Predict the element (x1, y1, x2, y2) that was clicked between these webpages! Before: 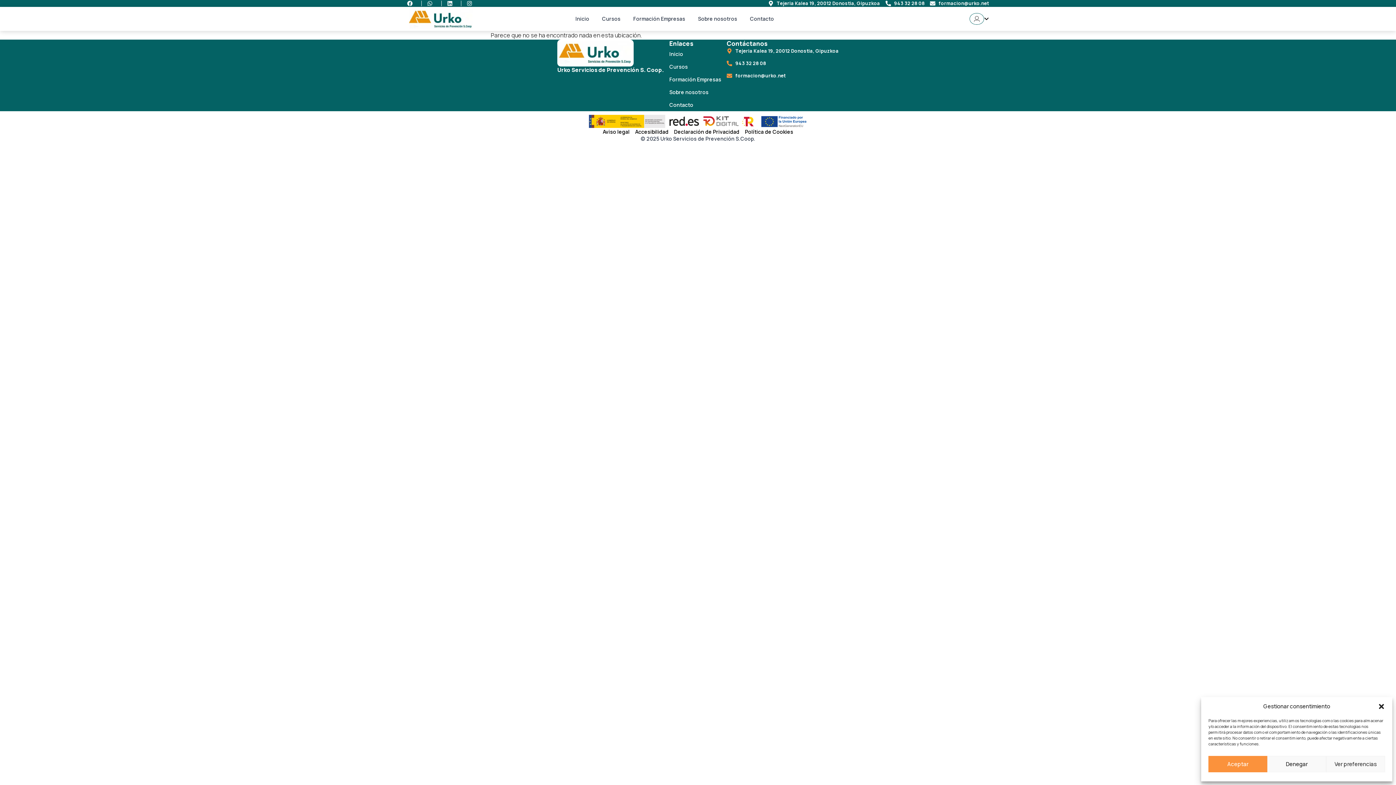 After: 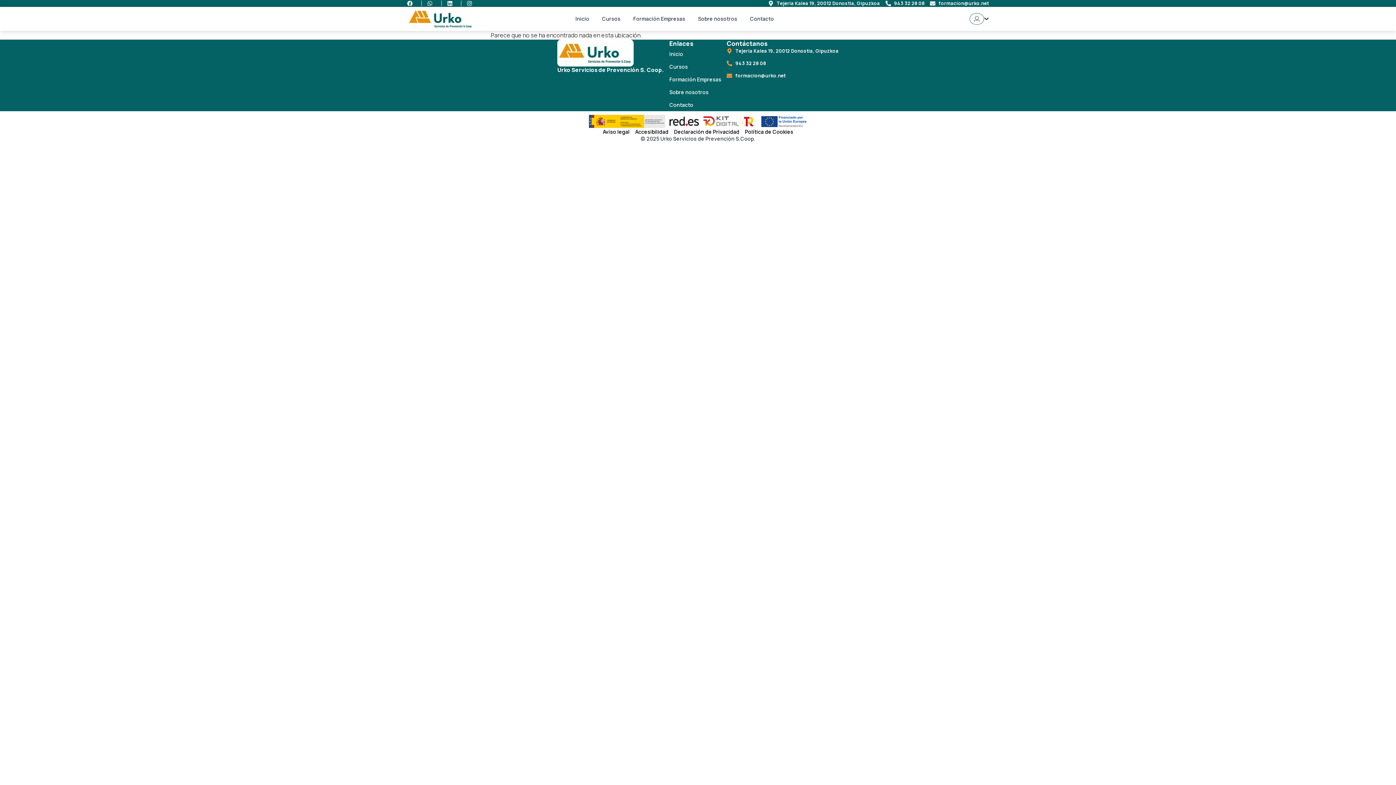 Action: label: Aceptar bbox: (1208, 756, 1267, 772)